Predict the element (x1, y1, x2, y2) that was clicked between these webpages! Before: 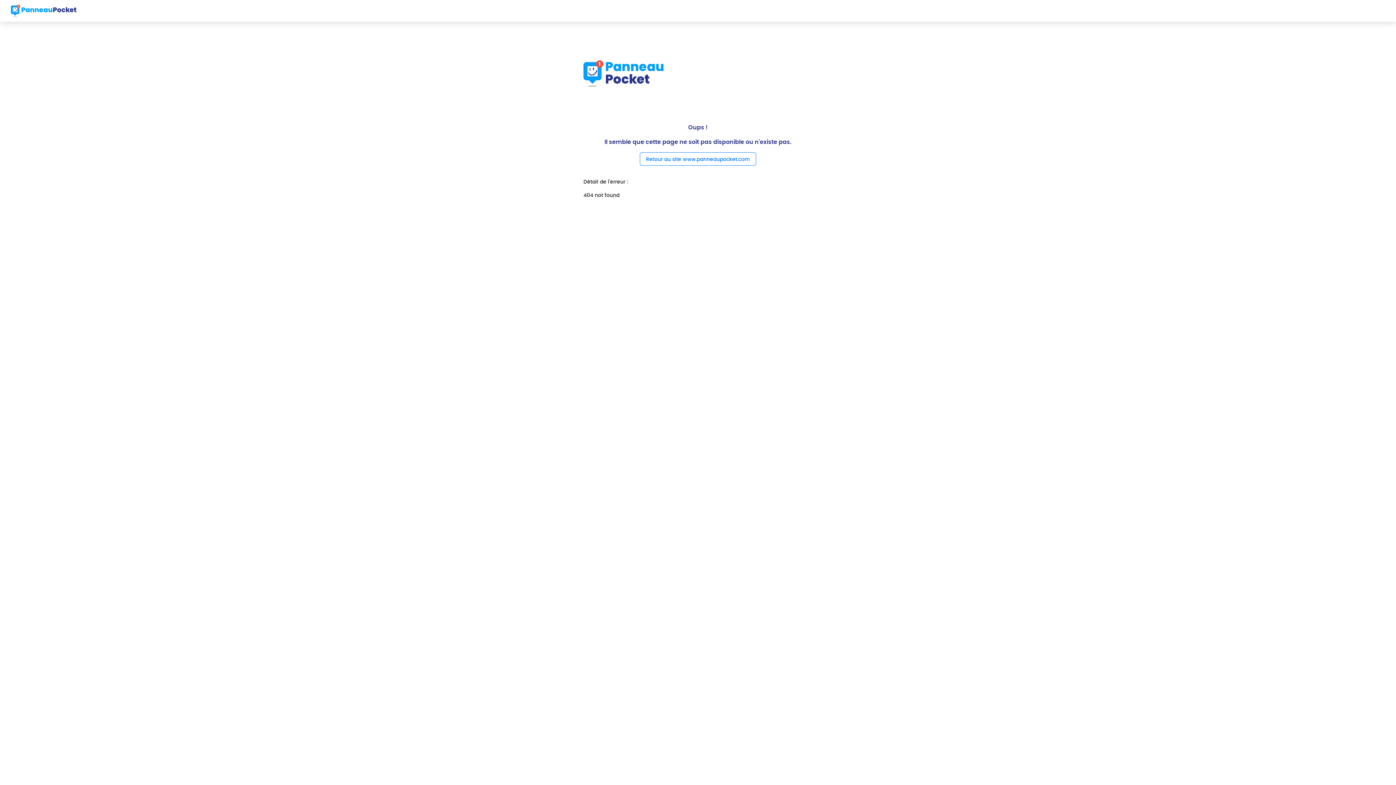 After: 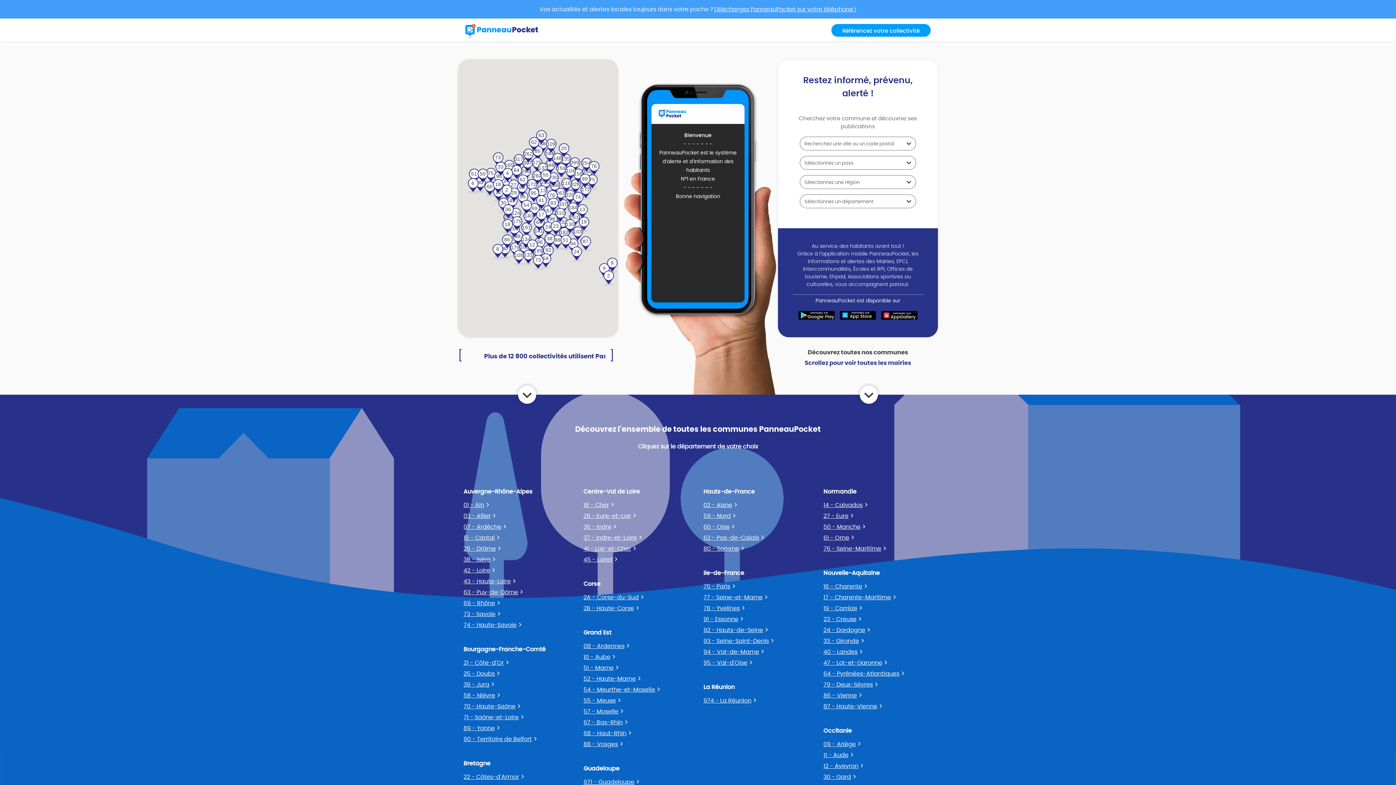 Action: bbox: (10, 2, 76, 18)